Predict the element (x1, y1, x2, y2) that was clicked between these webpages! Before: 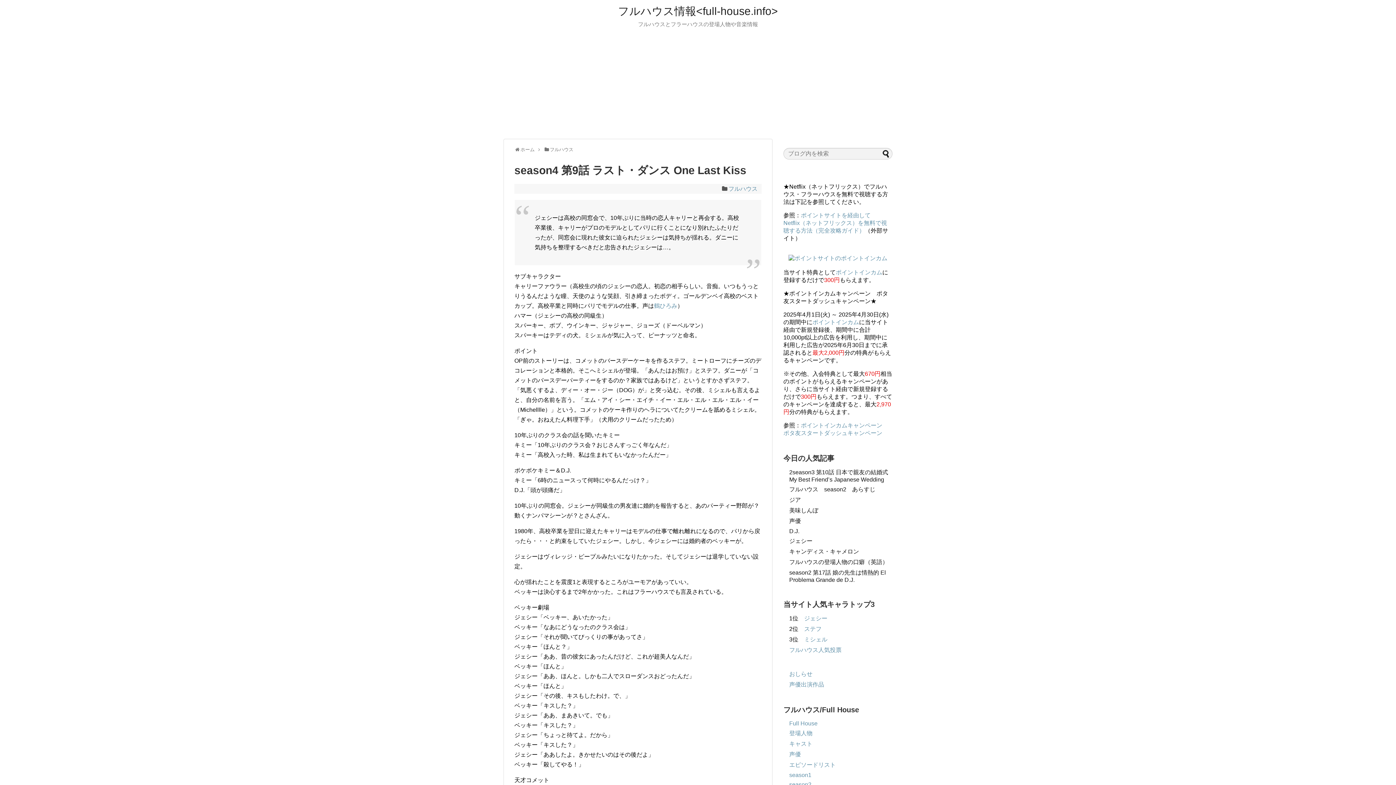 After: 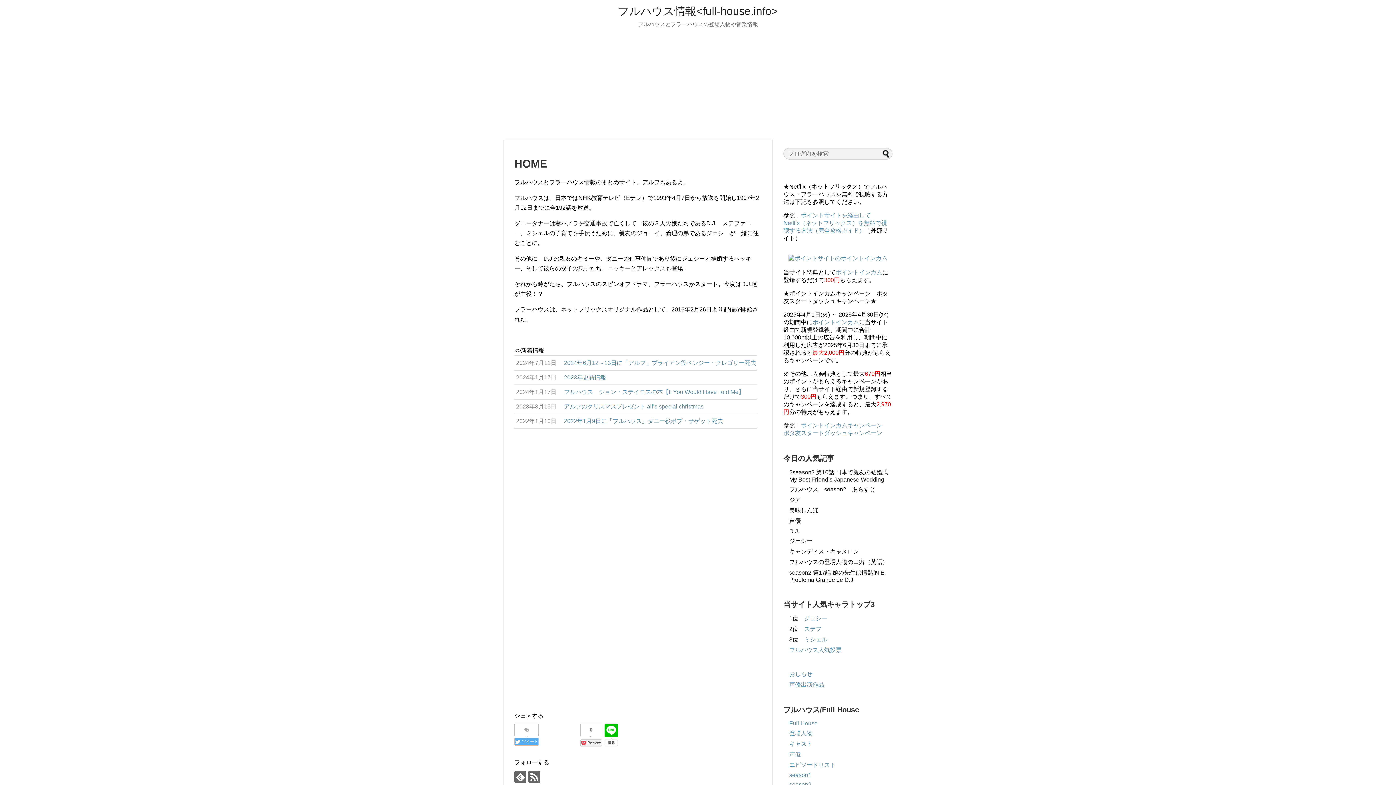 Action: bbox: (520, 146, 534, 152) label: ホーム